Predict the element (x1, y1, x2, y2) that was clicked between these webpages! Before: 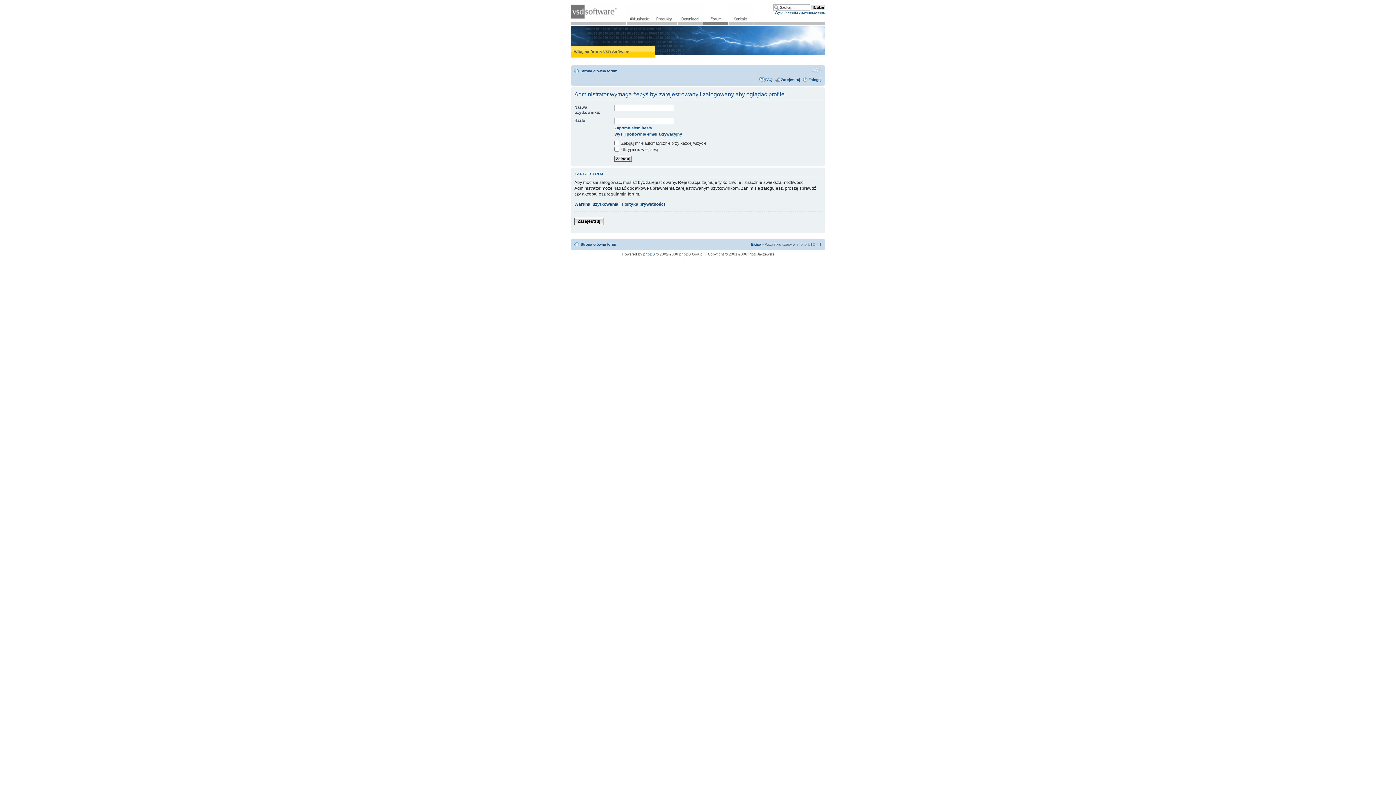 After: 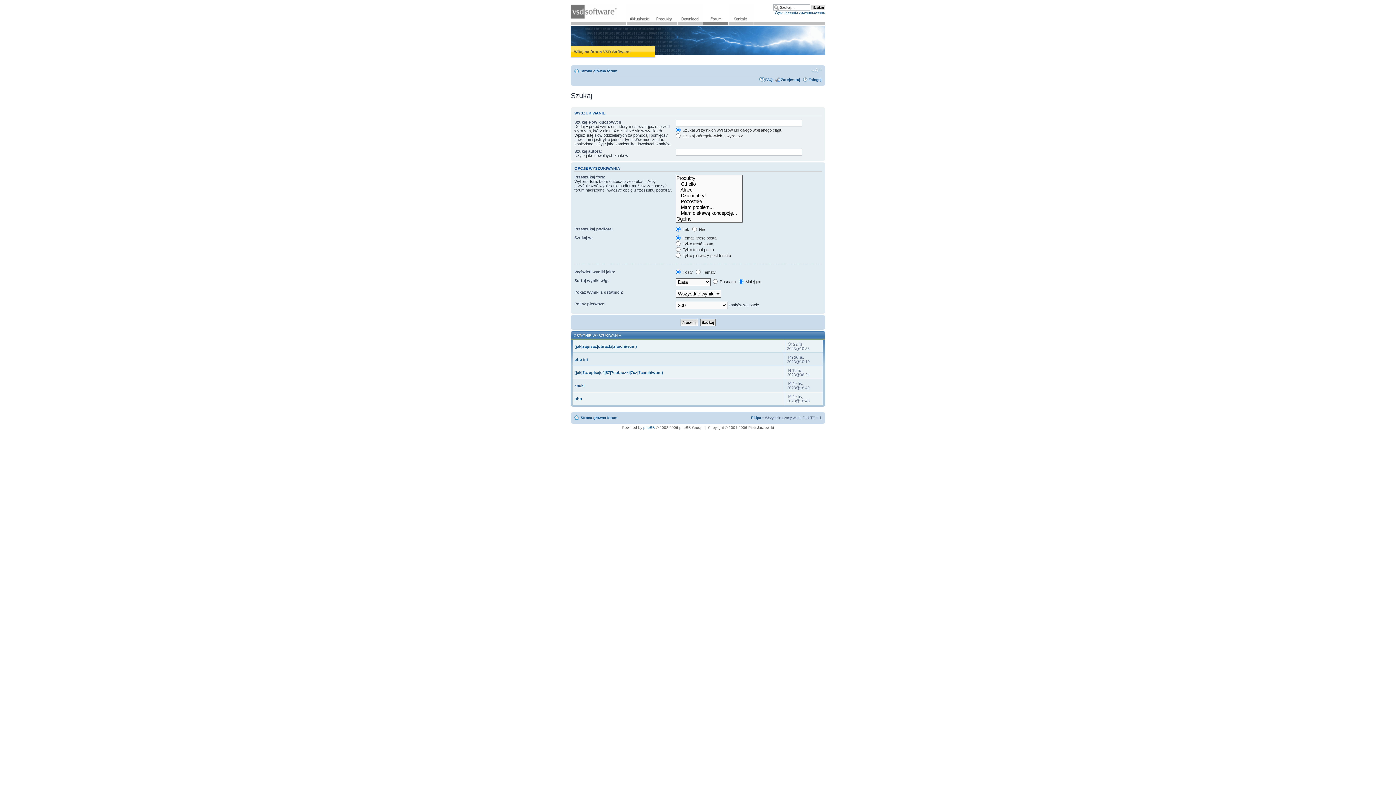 Action: bbox: (774, 10, 825, 14) label: Wyszukiwanie zaawansowane